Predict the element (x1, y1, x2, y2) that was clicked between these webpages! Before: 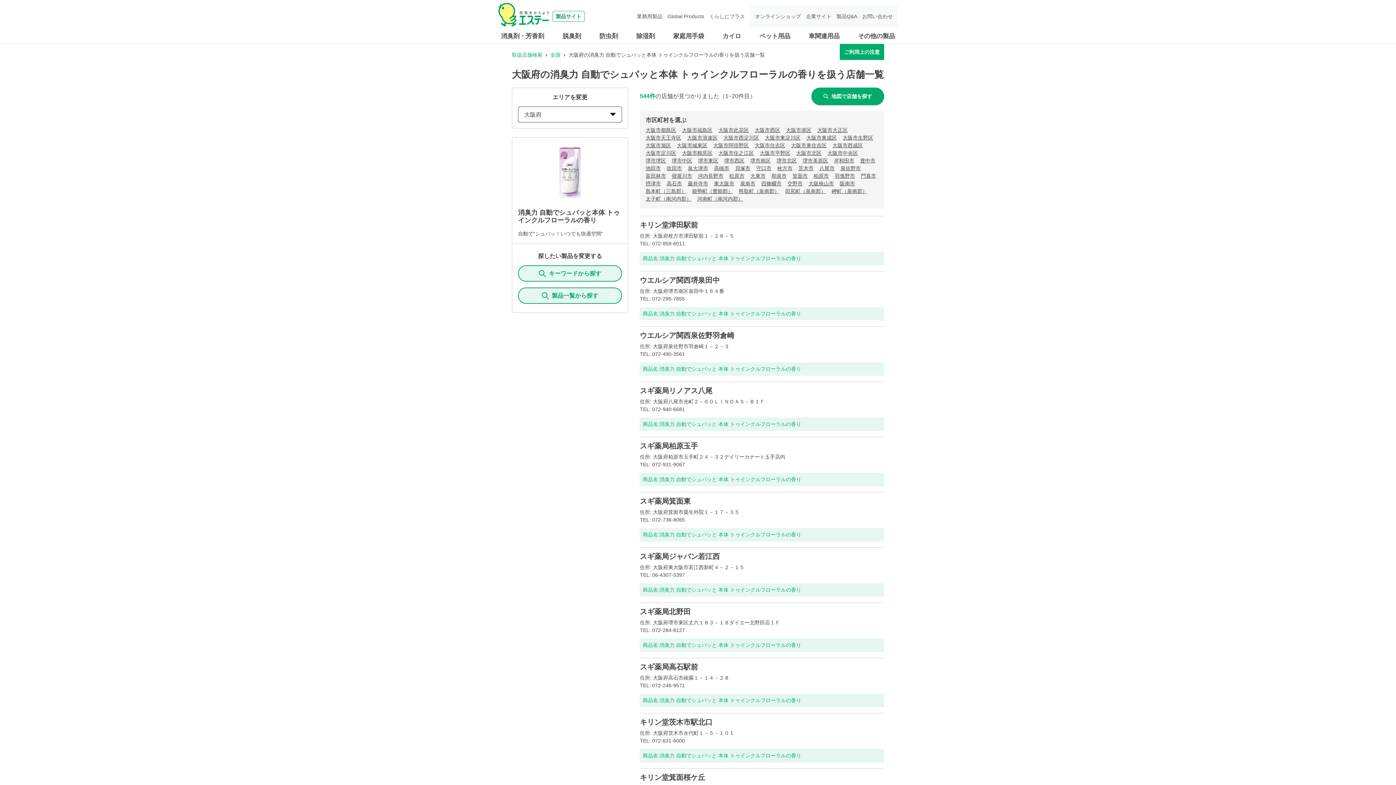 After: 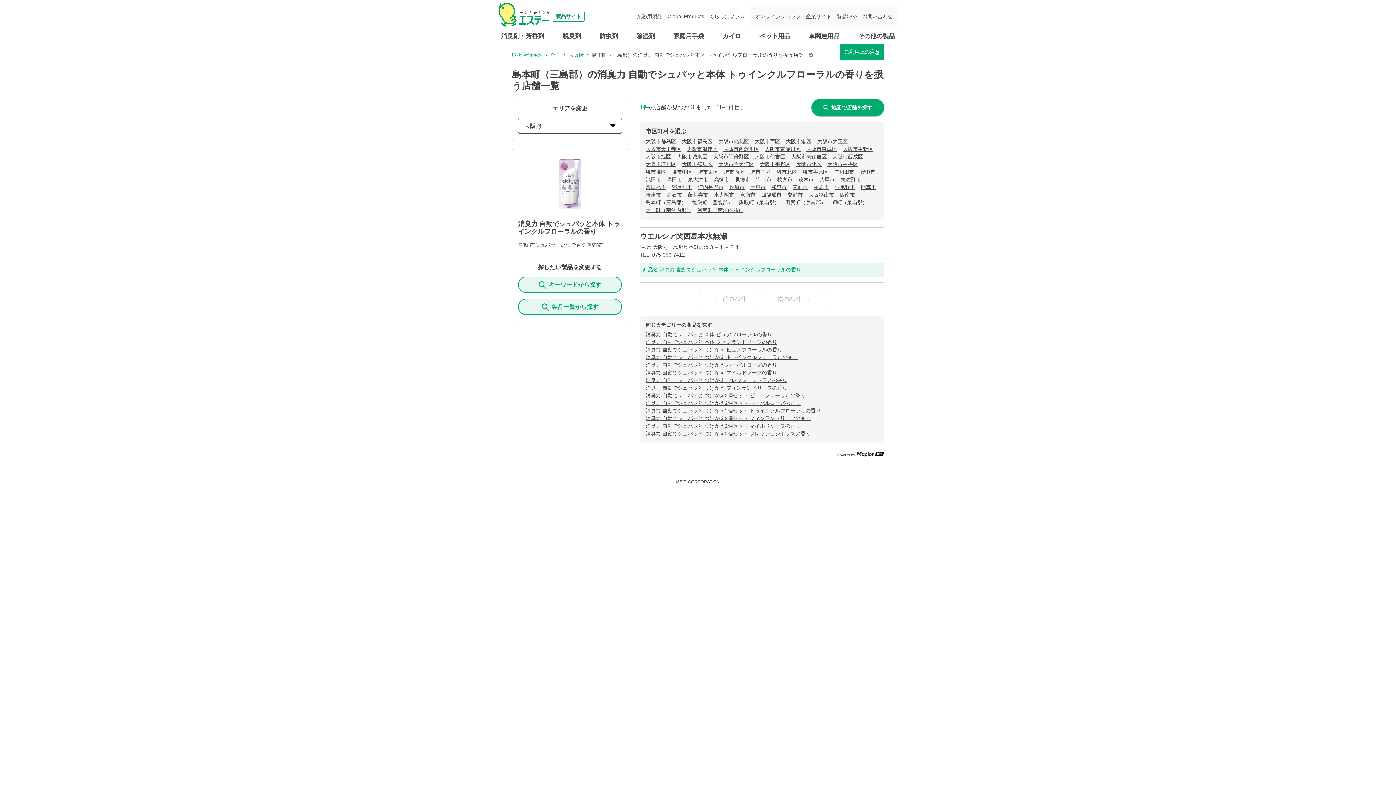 Action: label: 島本町（三島郡） bbox: (645, 188, 686, 194)